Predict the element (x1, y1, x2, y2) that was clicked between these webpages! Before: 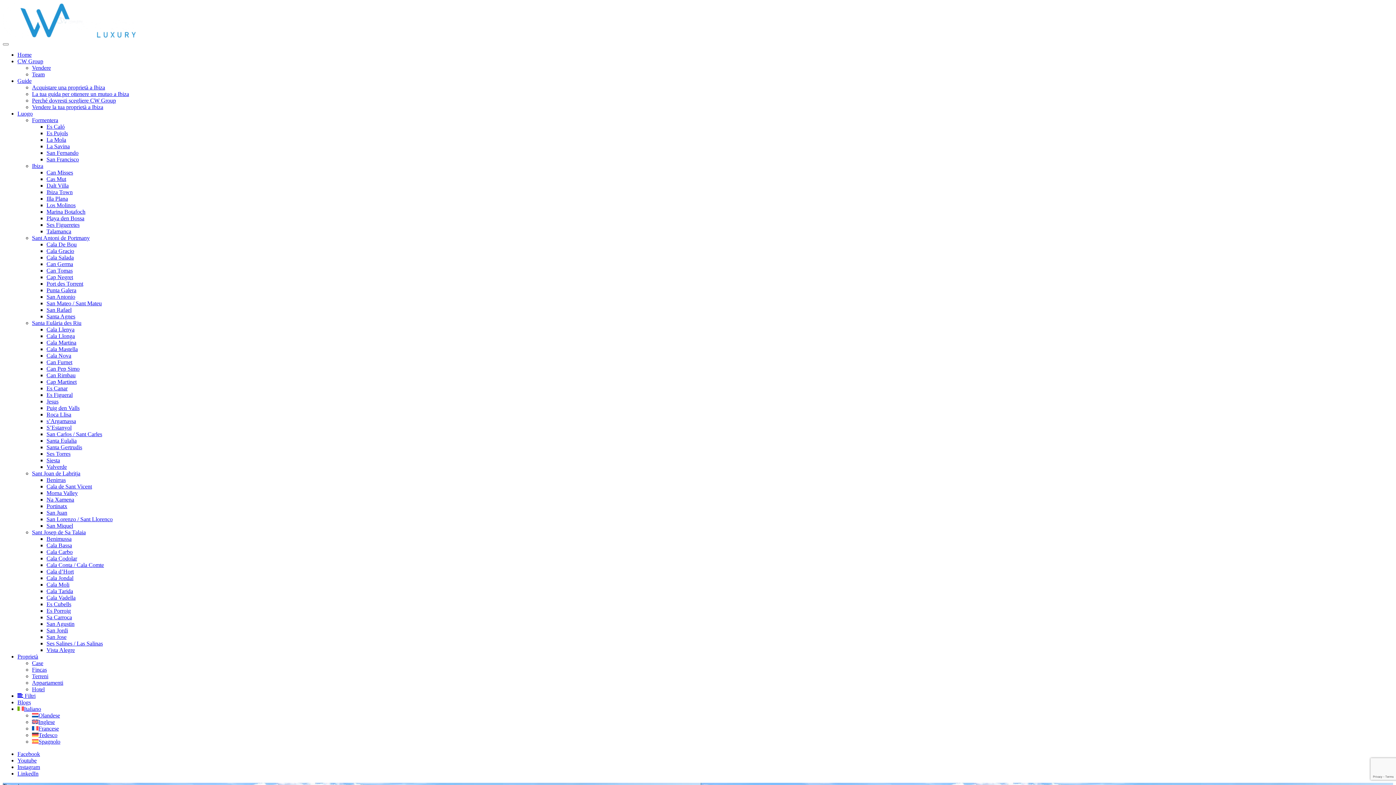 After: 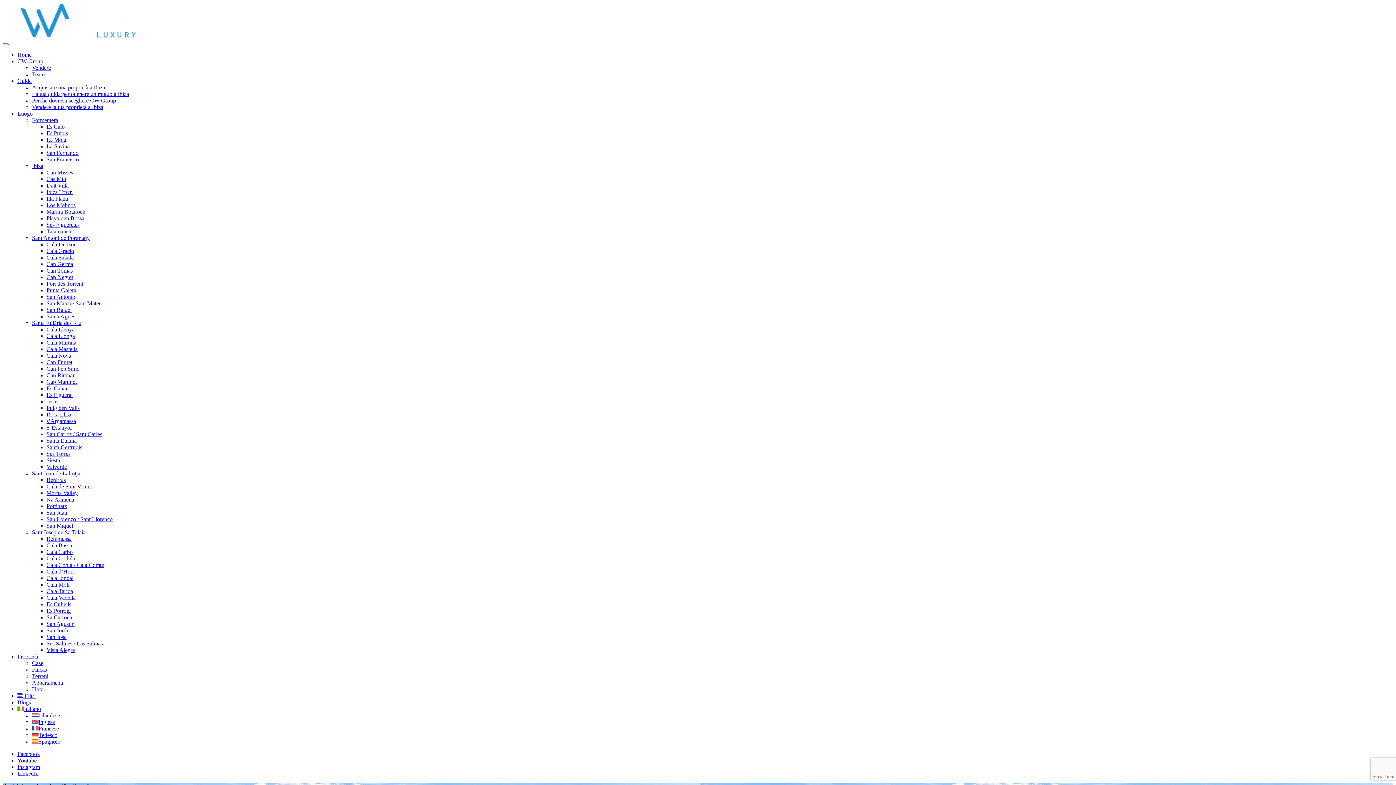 Action: label: Perché dovresti scegliere CW Group bbox: (32, 97, 116, 103)